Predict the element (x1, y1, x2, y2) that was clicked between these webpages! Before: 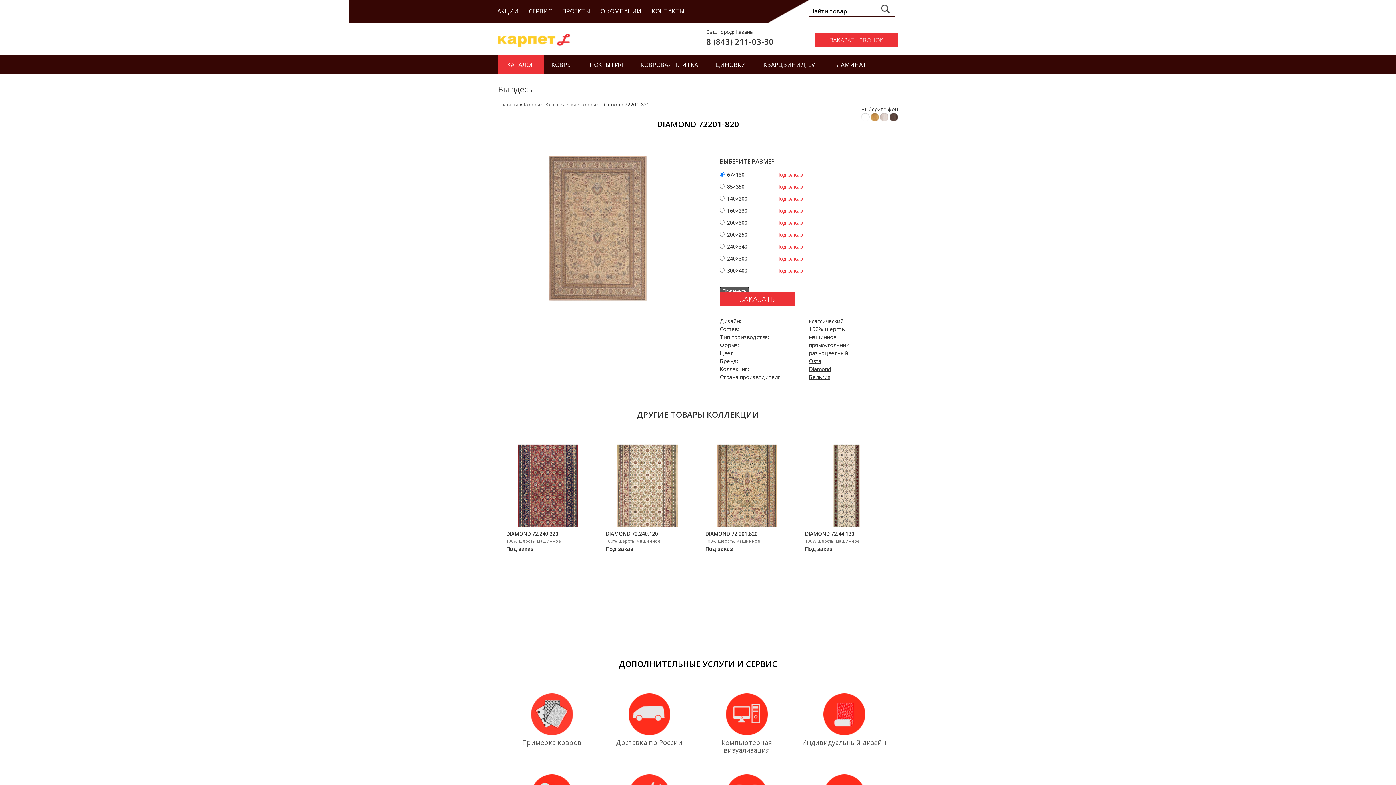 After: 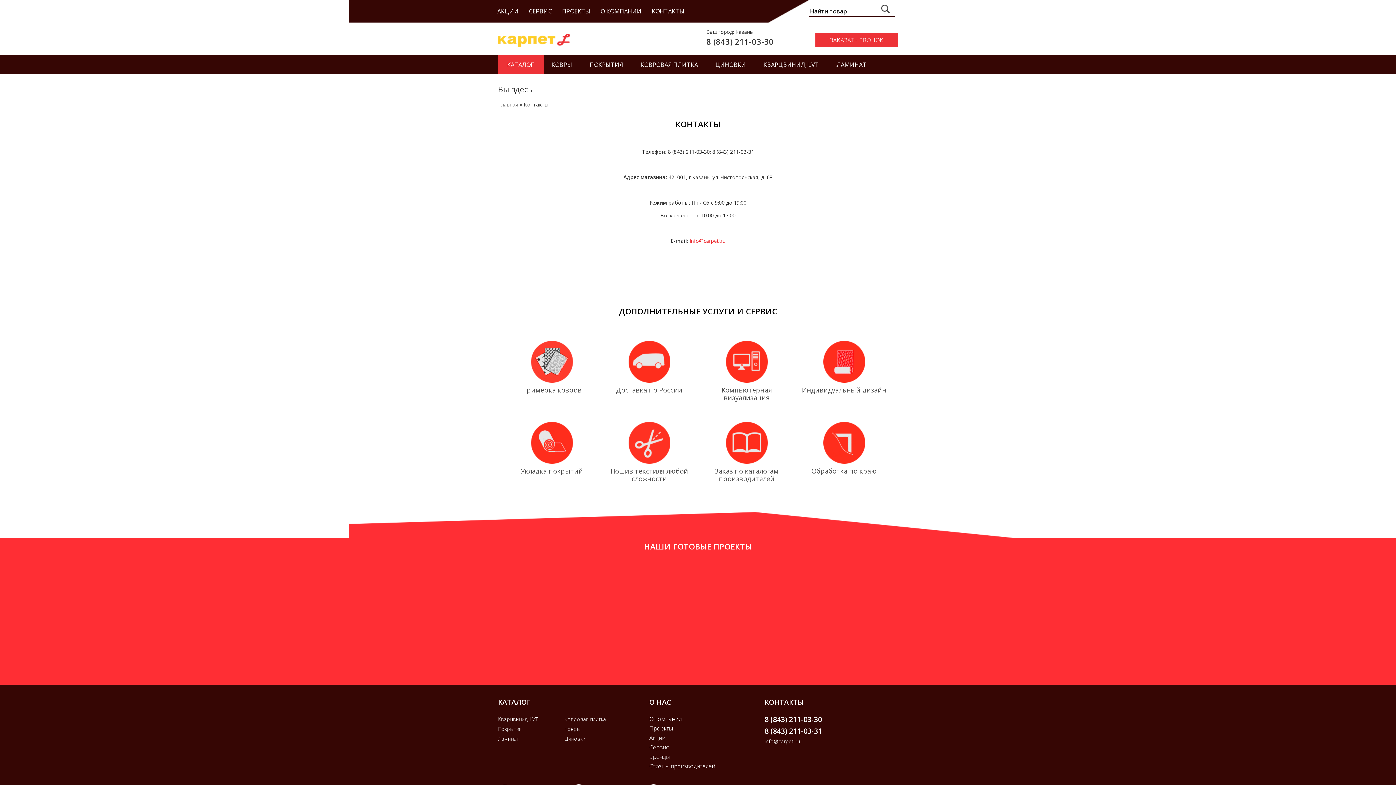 Action: label: КОНТАКТЫ bbox: (652, 4, 694, 18)